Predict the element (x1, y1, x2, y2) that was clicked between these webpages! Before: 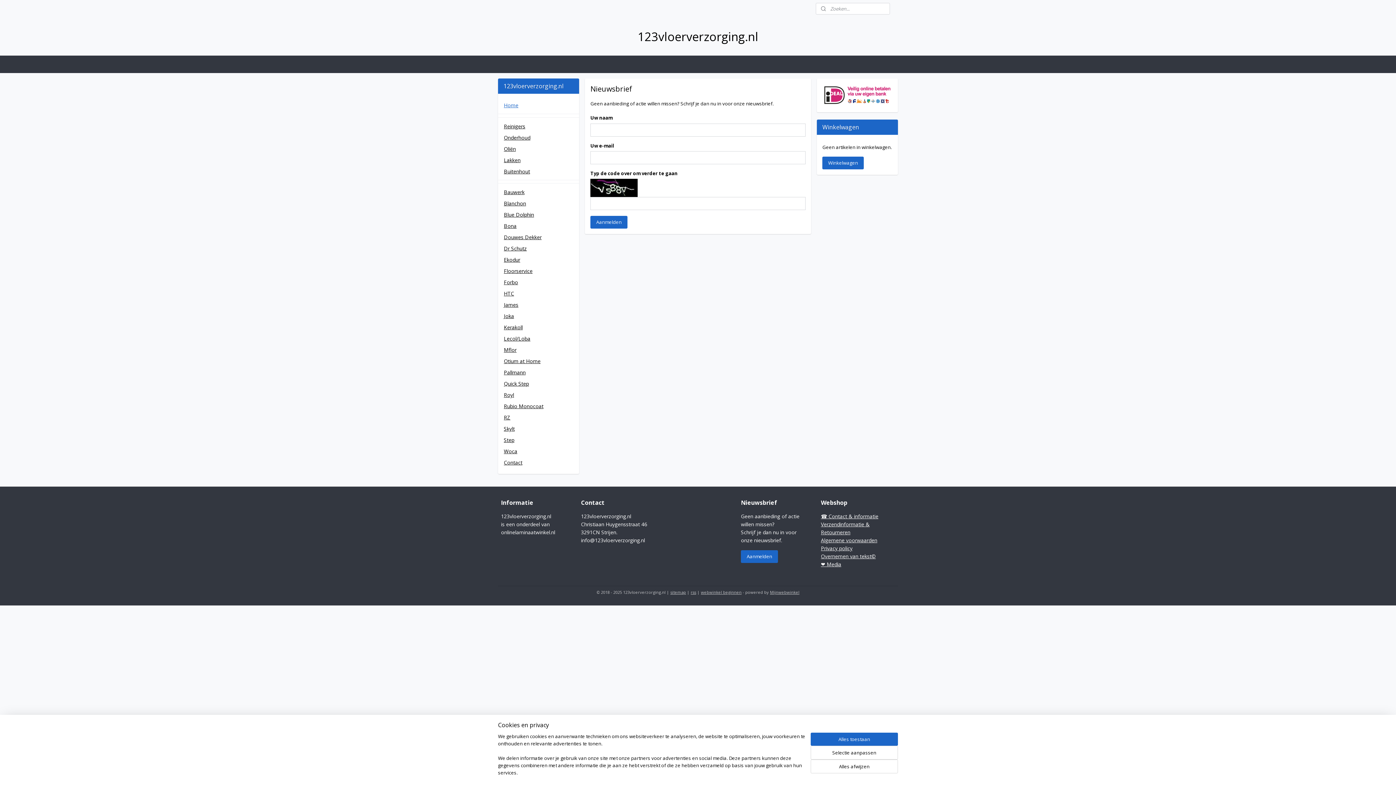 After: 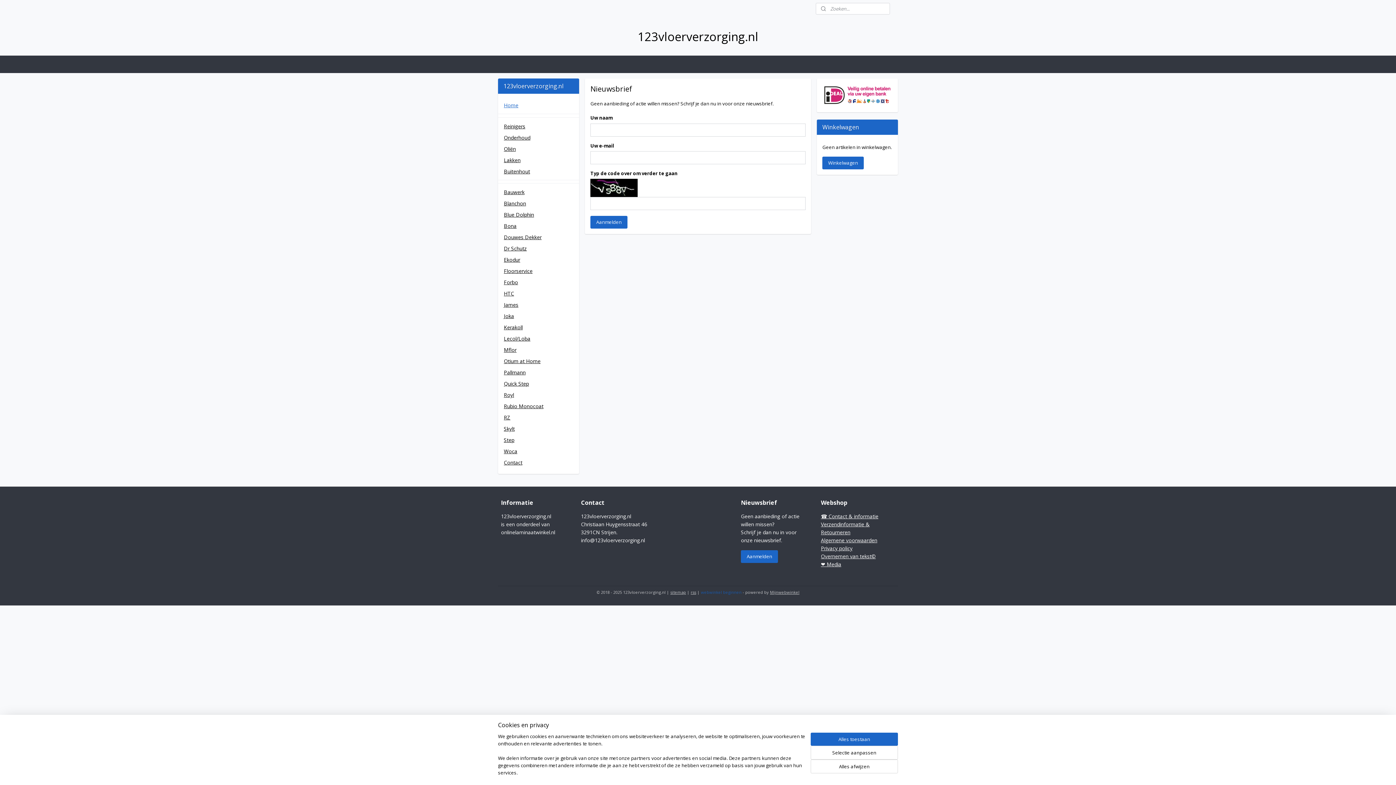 Action: label: webwinkel beginnen bbox: (701, 589, 741, 595)